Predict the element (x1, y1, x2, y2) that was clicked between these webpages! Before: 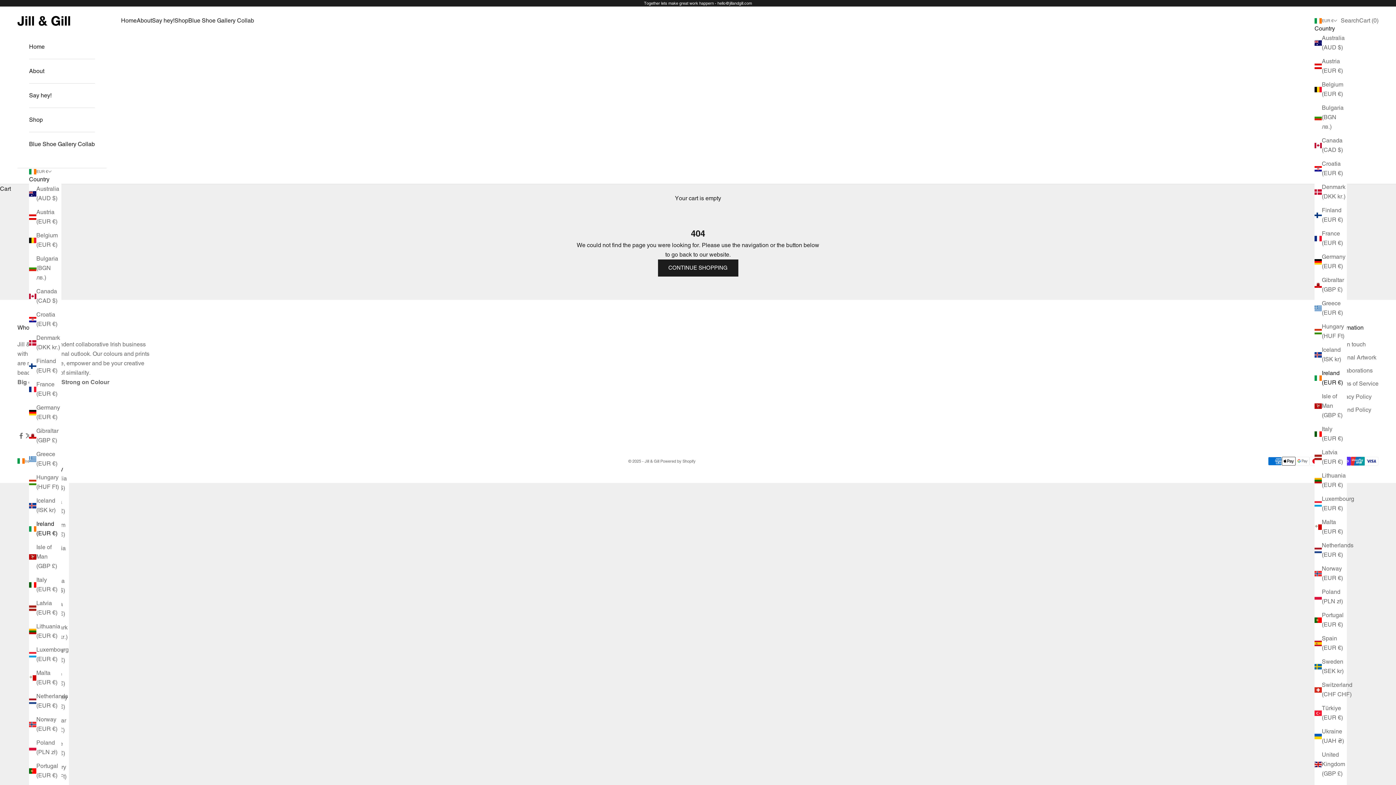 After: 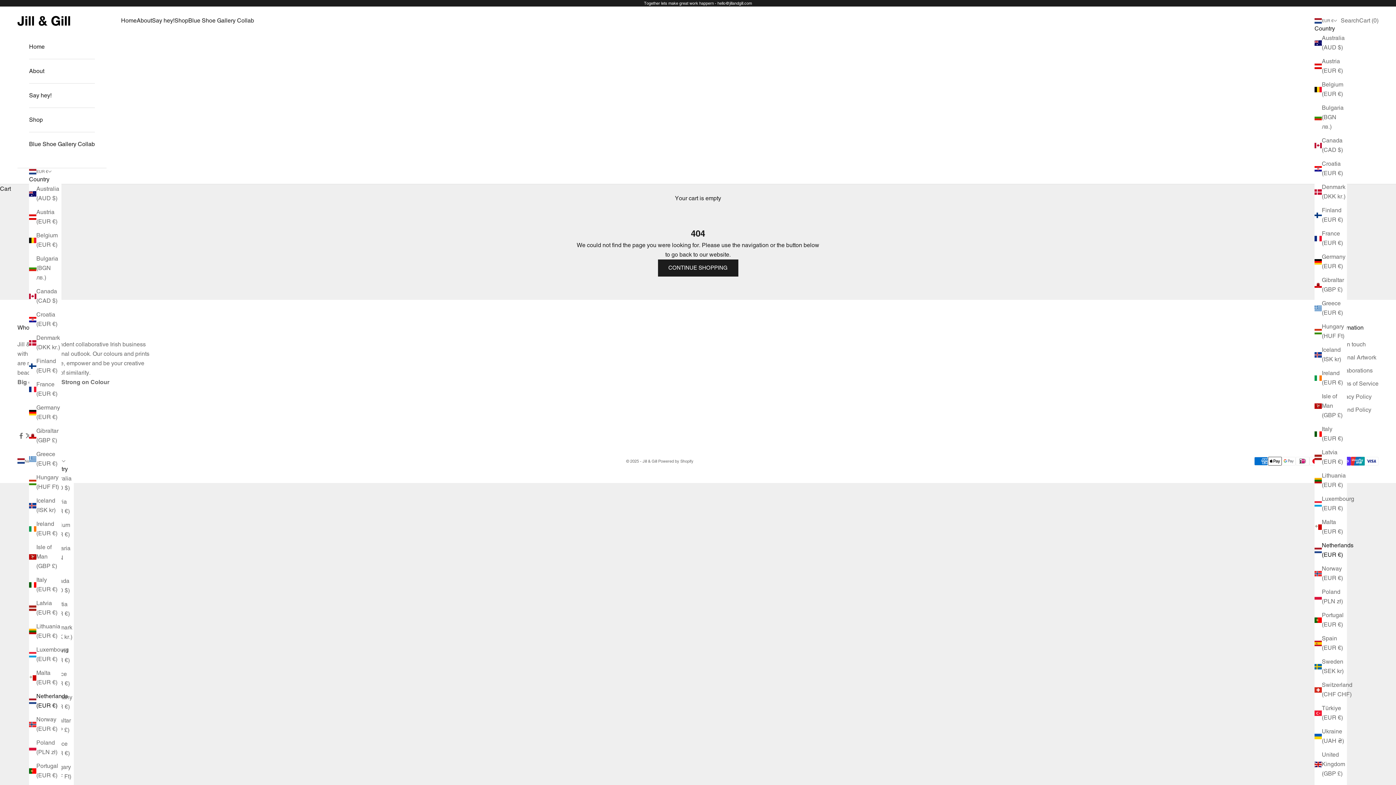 Action: label: Netherlands (EUR €) bbox: (29, 692, 61, 710)